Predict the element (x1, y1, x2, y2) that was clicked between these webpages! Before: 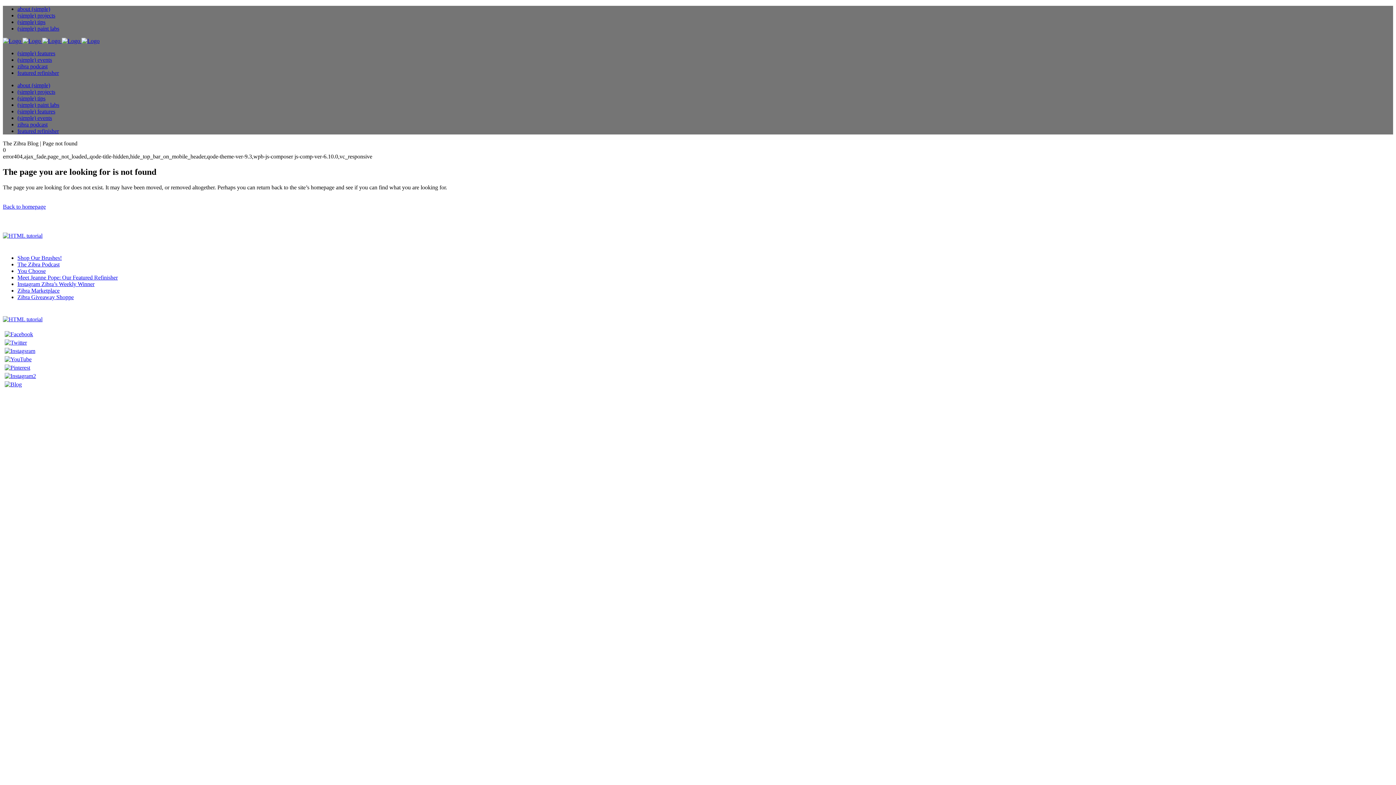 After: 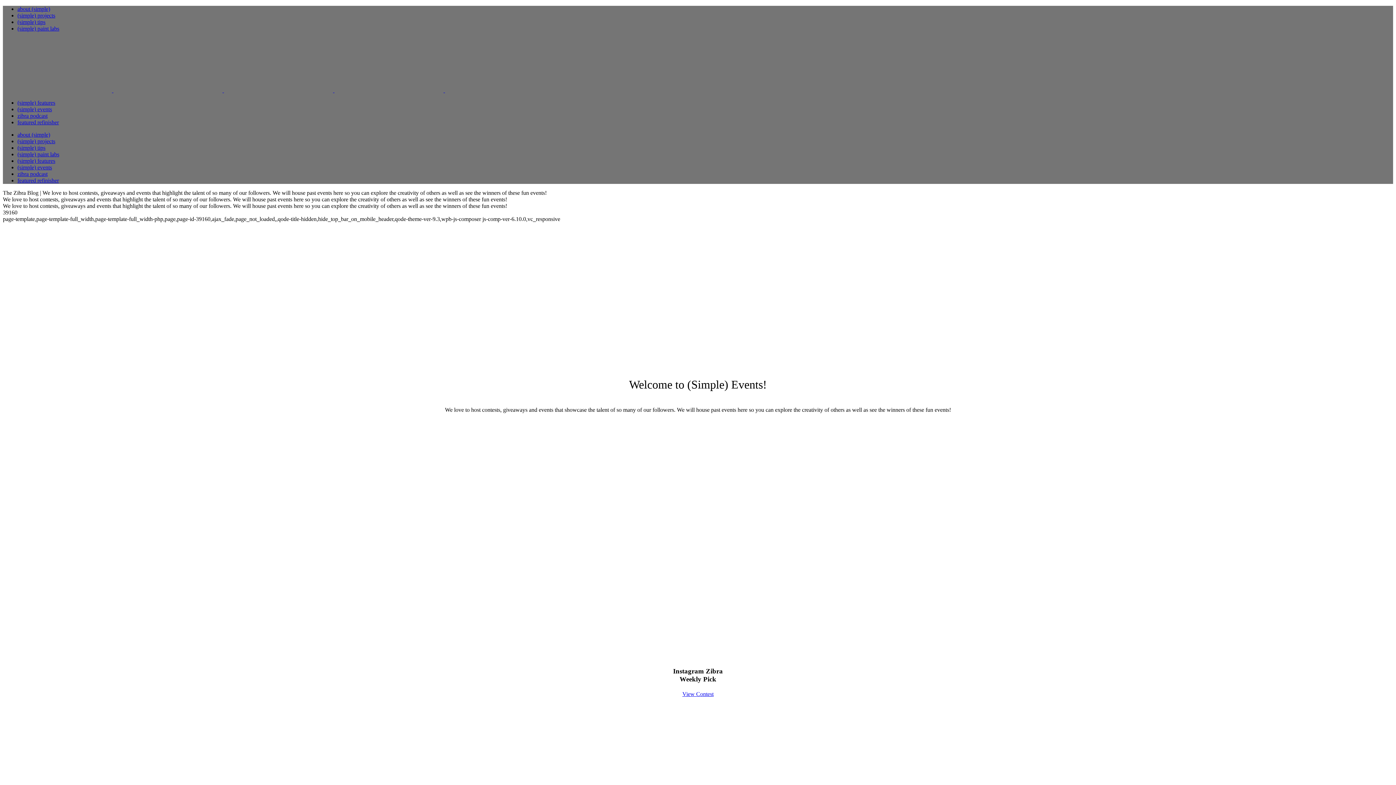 Action: bbox: (17, 114, 52, 121) label: (simple) events